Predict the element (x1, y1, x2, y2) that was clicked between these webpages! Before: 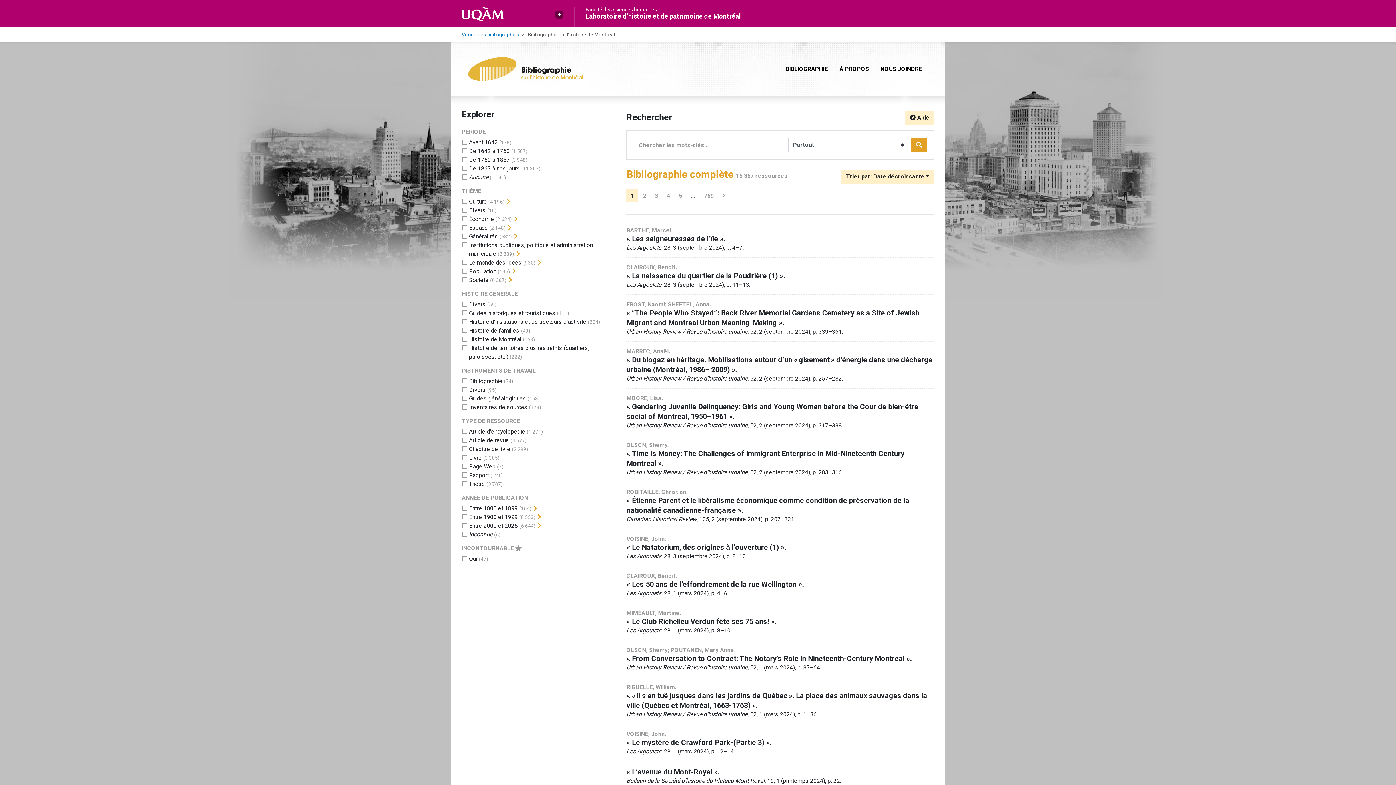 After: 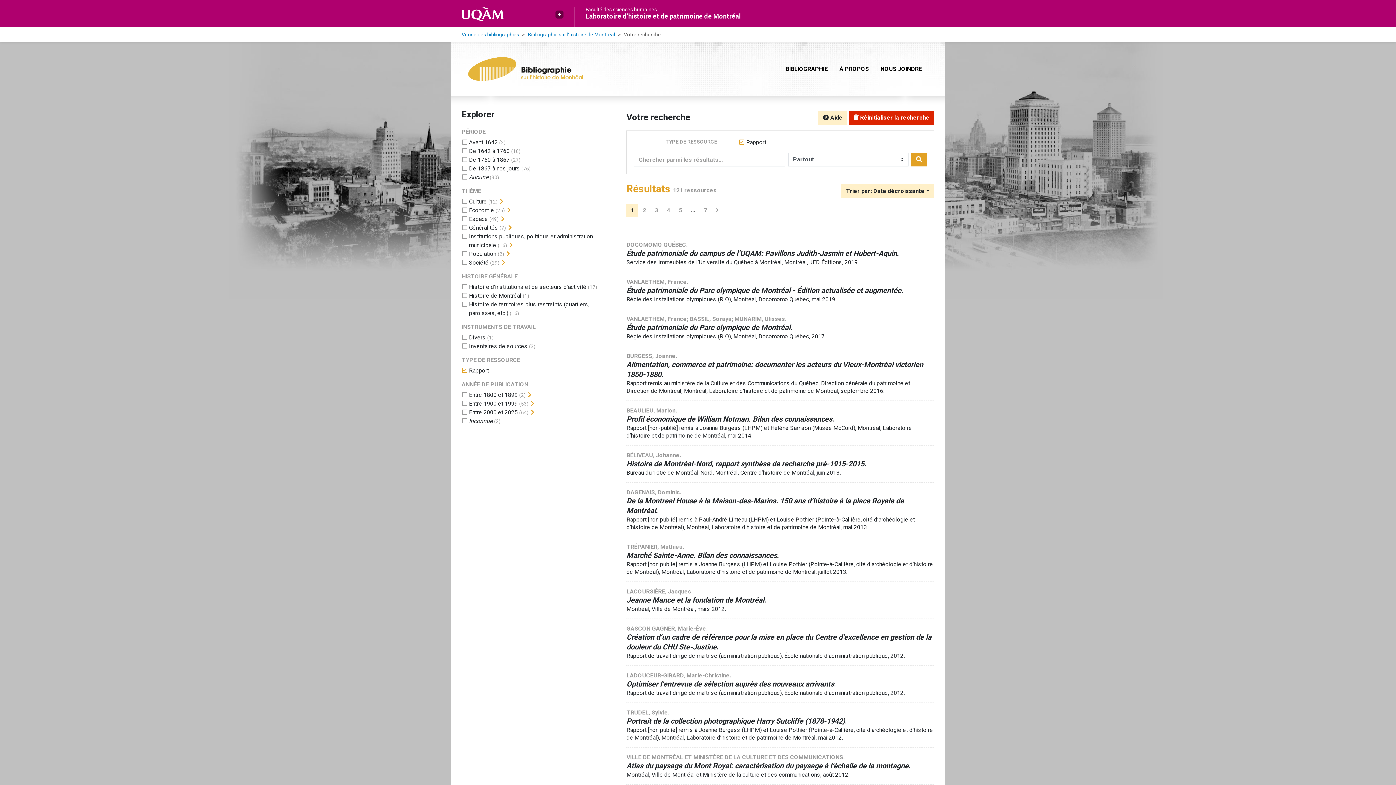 Action: label: Ajouter le filtre 'Rapport' bbox: (469, 472, 489, 478)